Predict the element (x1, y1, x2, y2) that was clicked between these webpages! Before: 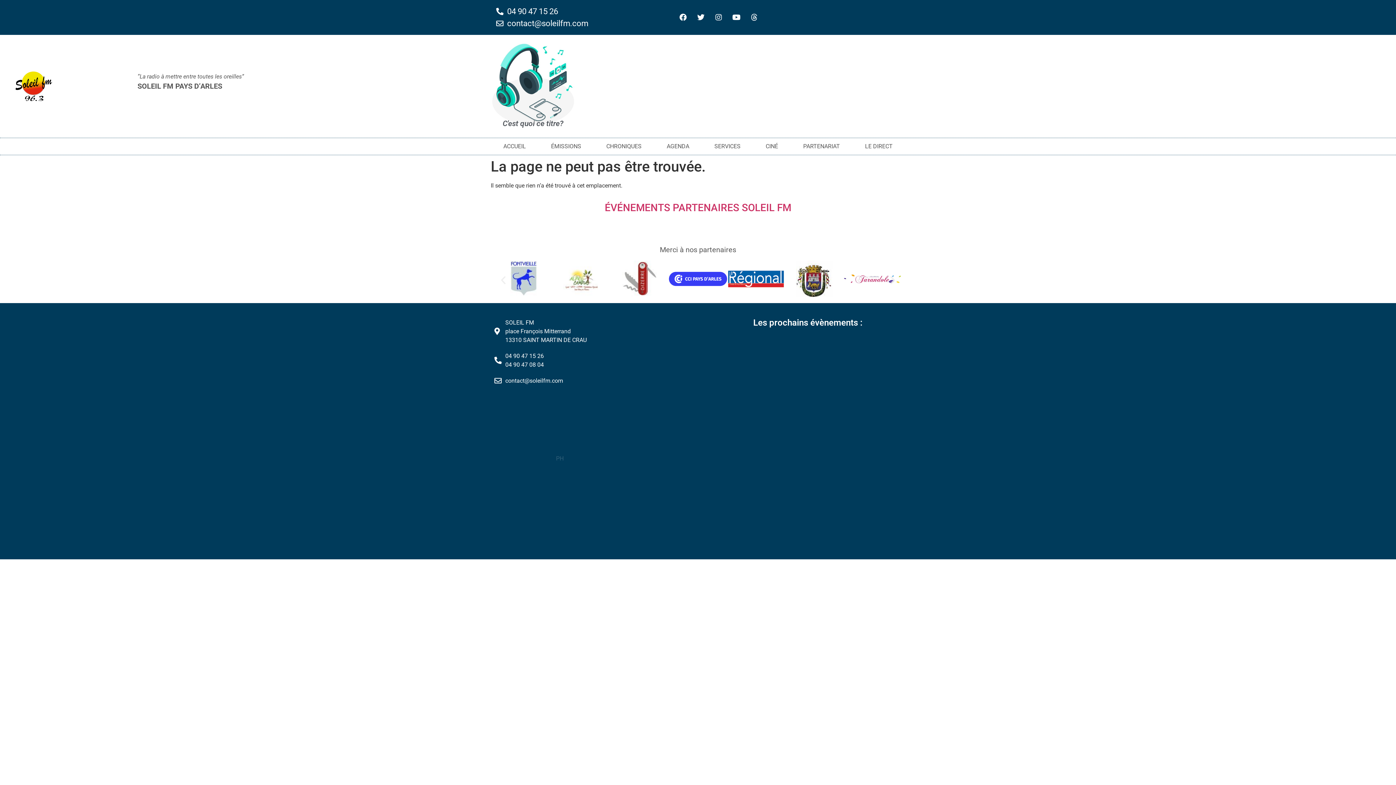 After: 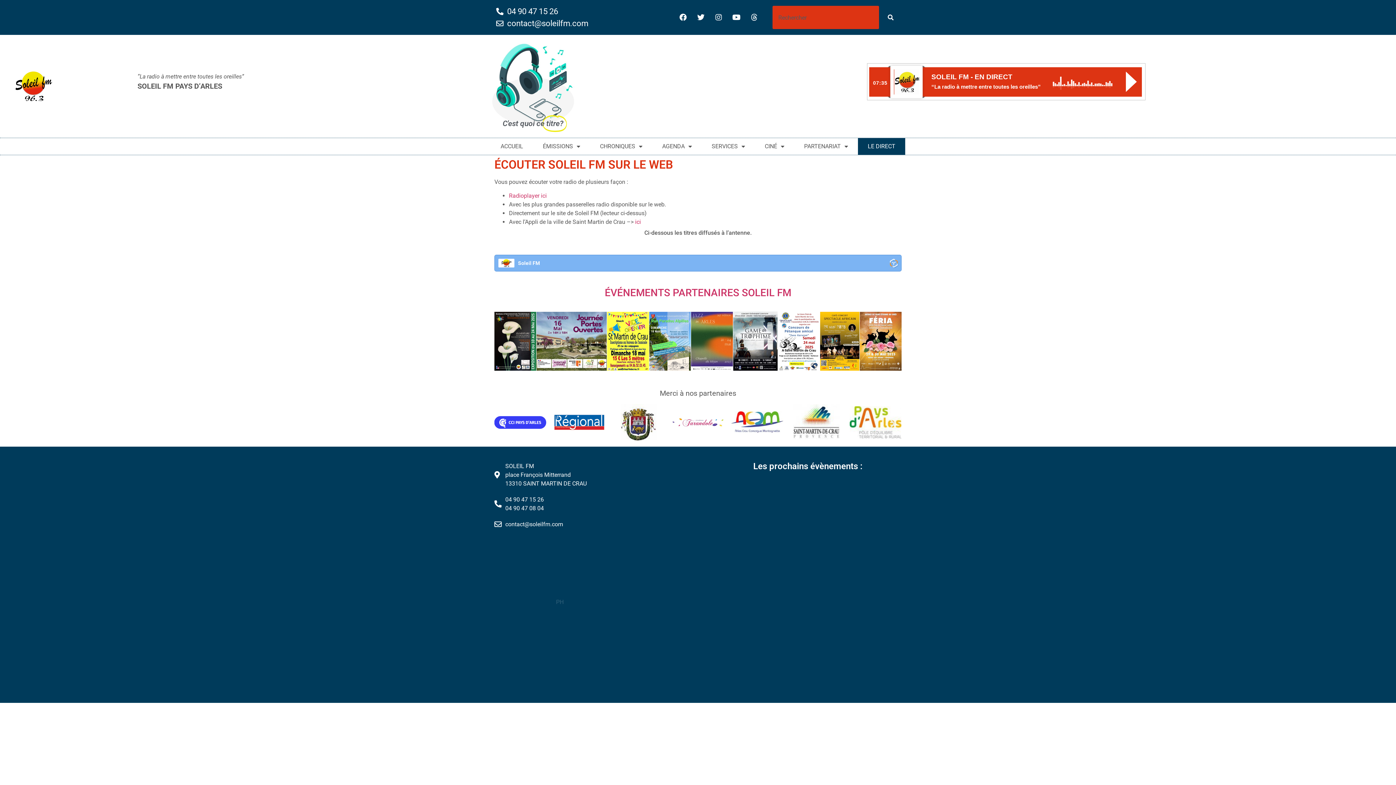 Action: label: C'est quoi ce titre? bbox: (452, 119, 613, 128)